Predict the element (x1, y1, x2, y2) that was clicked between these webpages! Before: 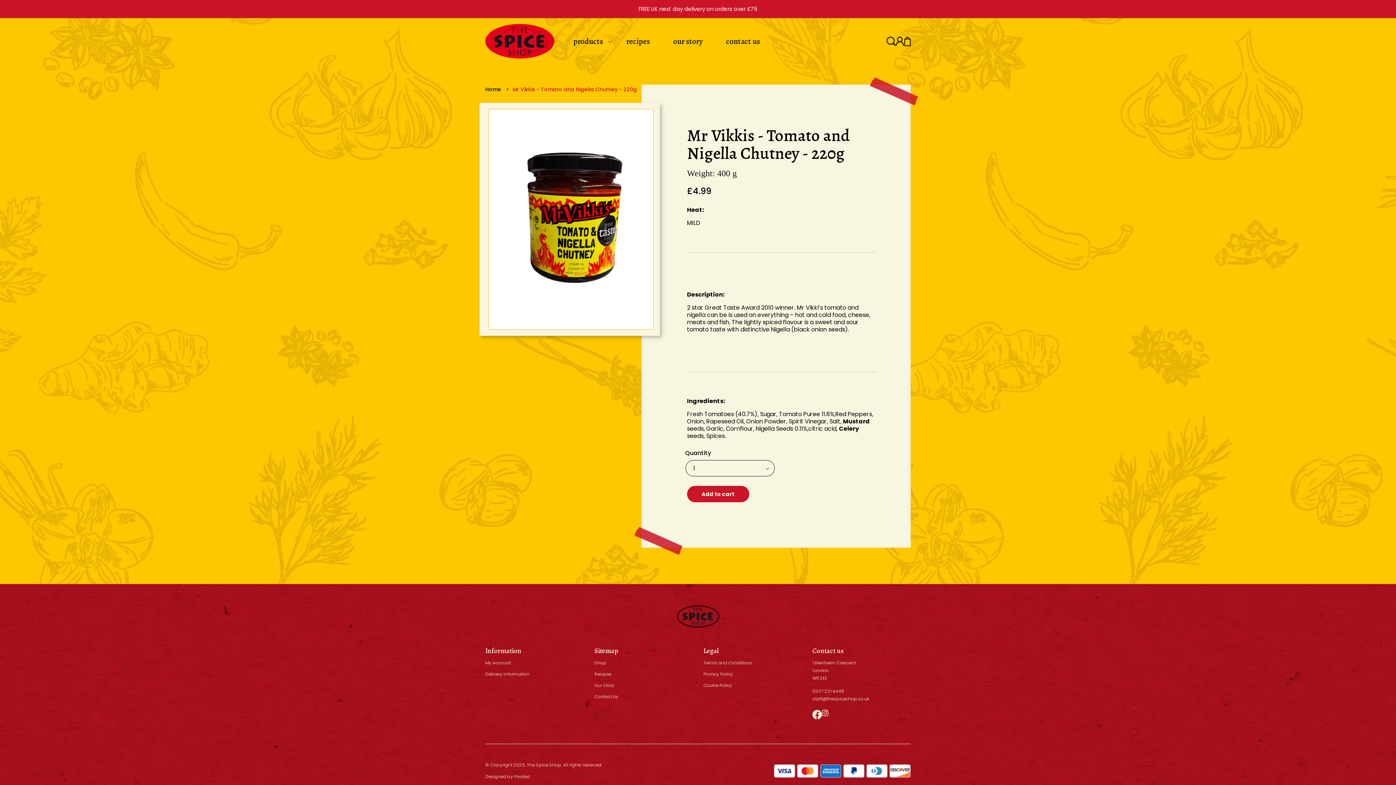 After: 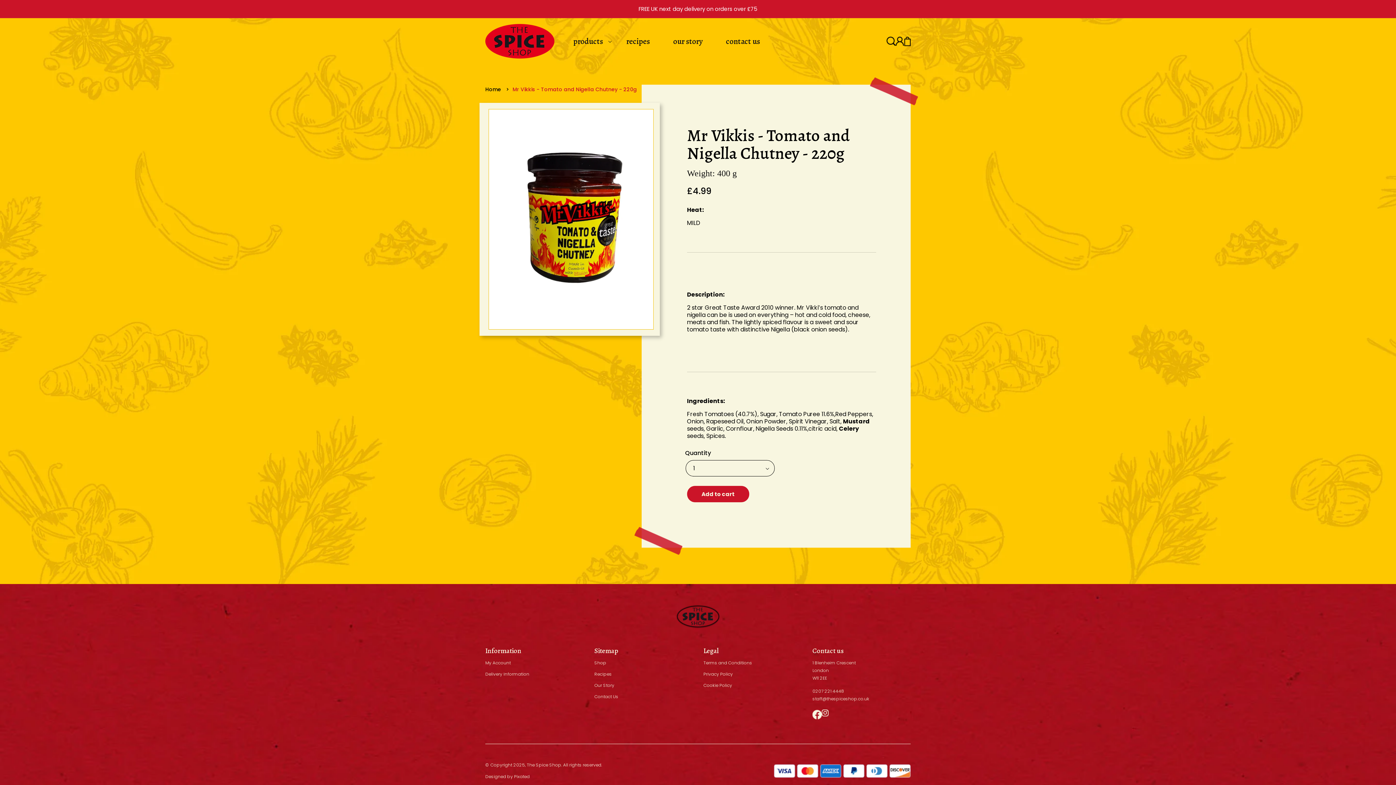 Action: label: Instagram bbox: (822, 710, 828, 716)